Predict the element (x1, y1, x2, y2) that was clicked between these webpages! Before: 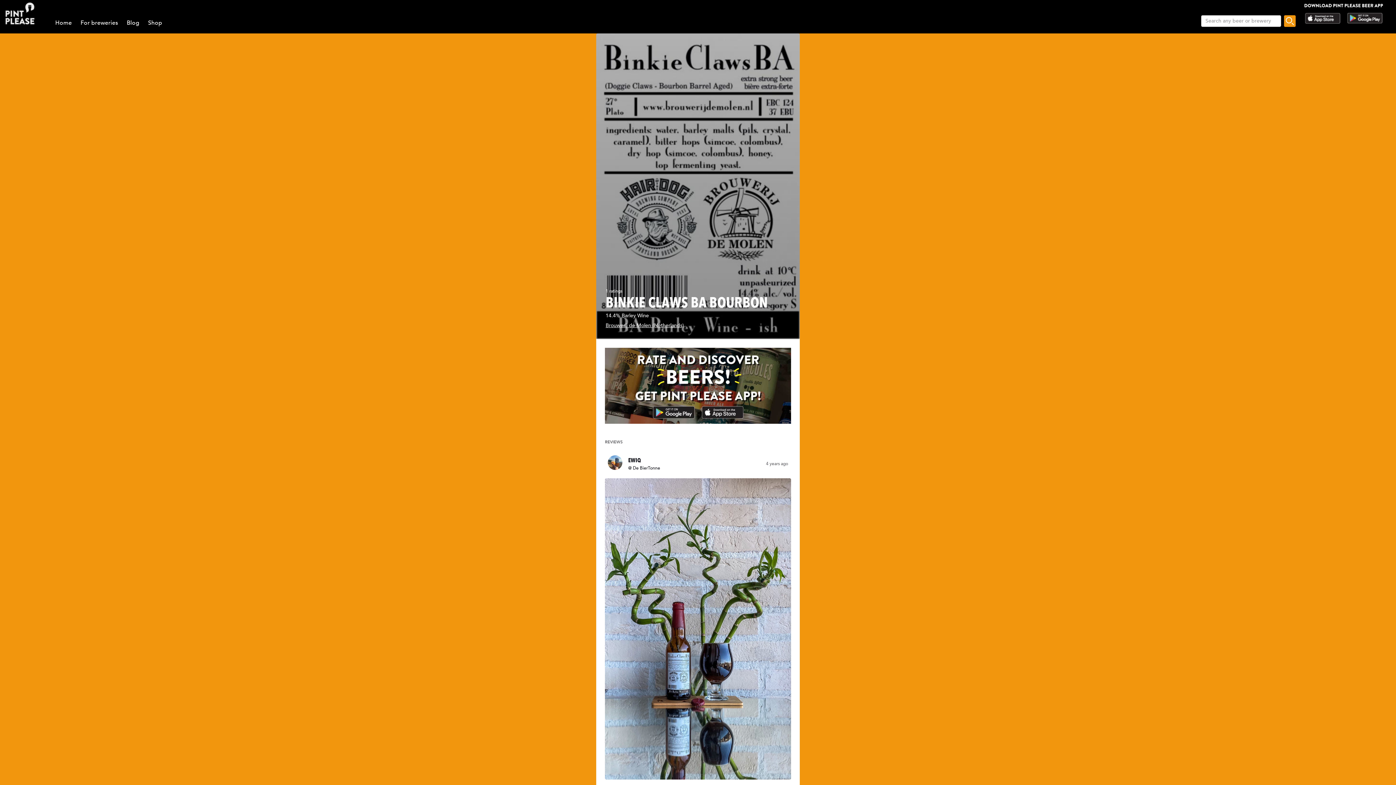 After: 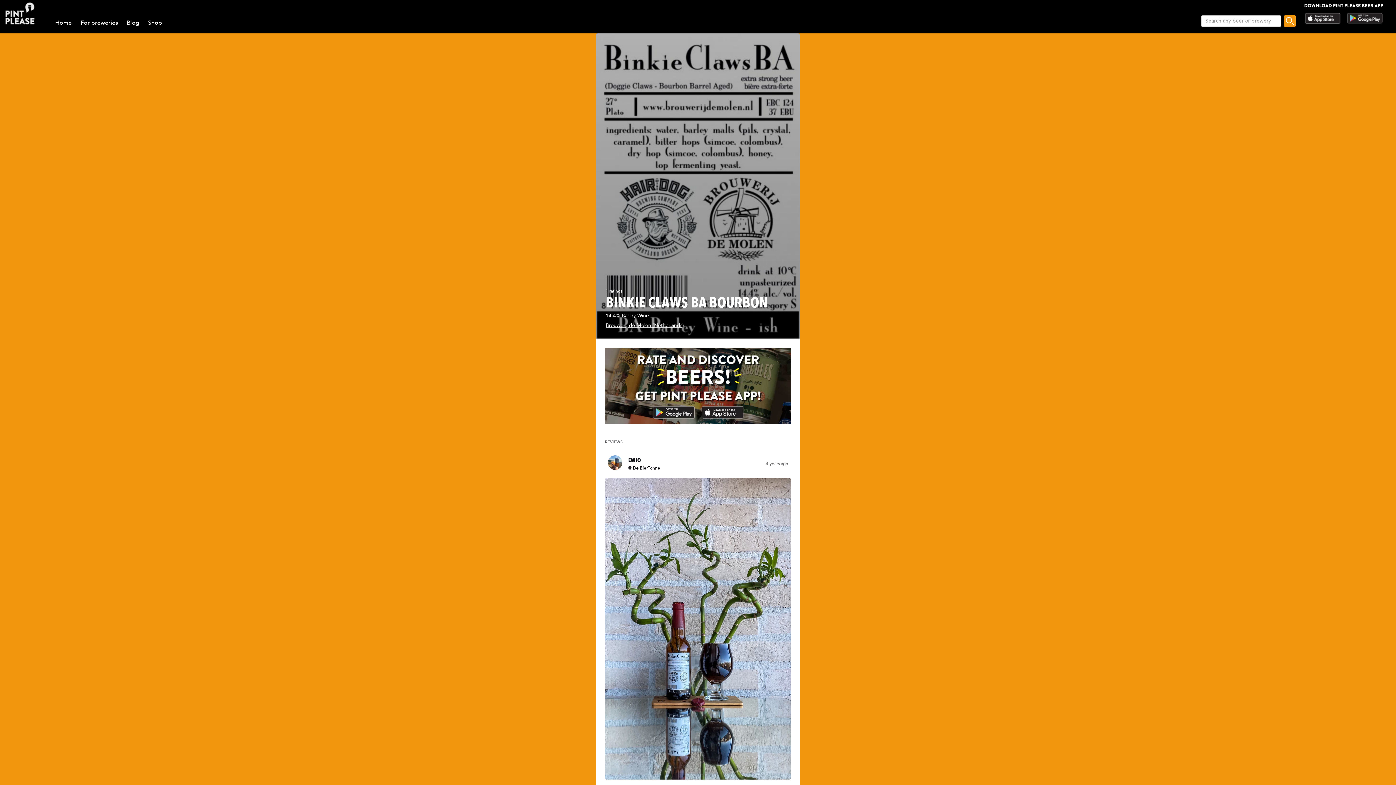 Action: bbox: (1304, 18, 1341, 26)